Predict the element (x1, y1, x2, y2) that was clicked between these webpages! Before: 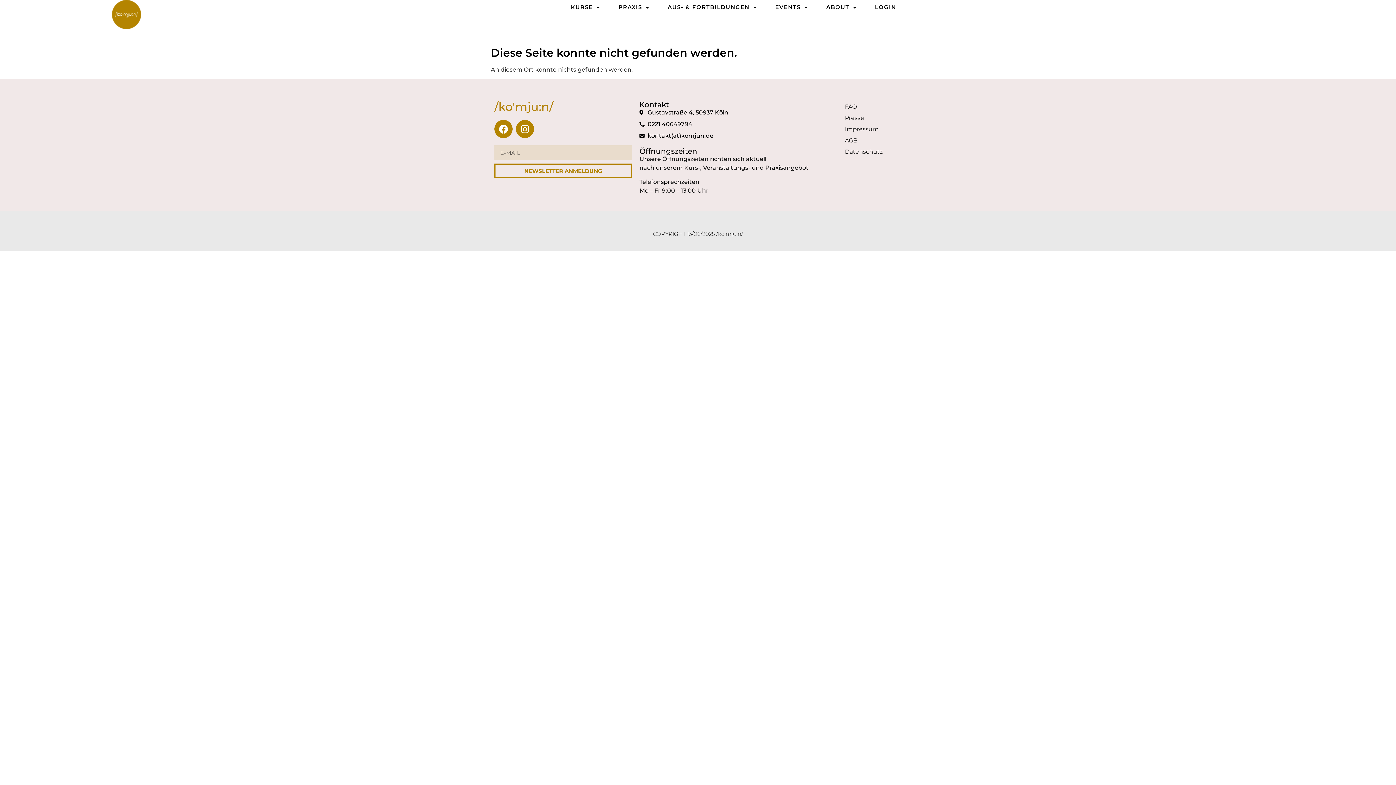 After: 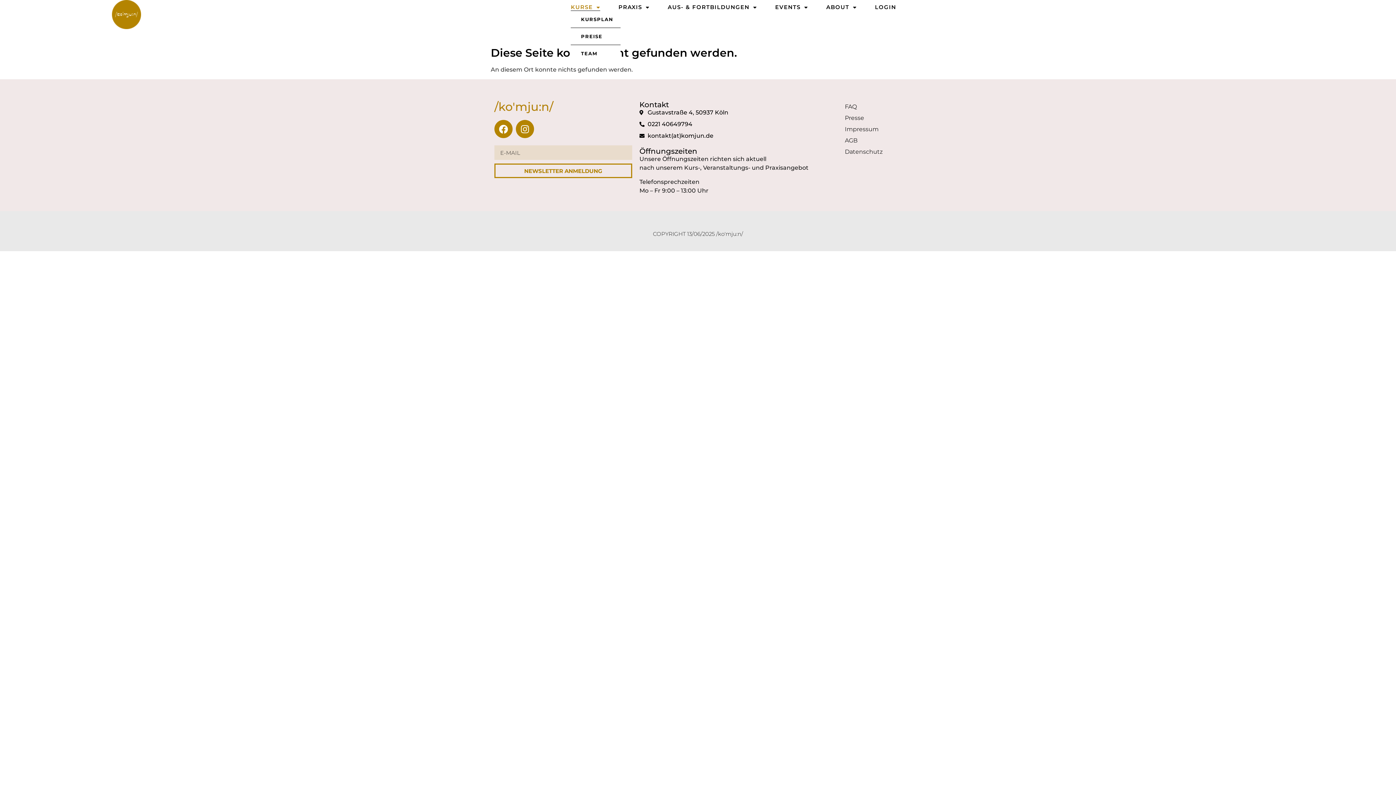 Action: bbox: (571, 3, 600, 10) label: KURSE